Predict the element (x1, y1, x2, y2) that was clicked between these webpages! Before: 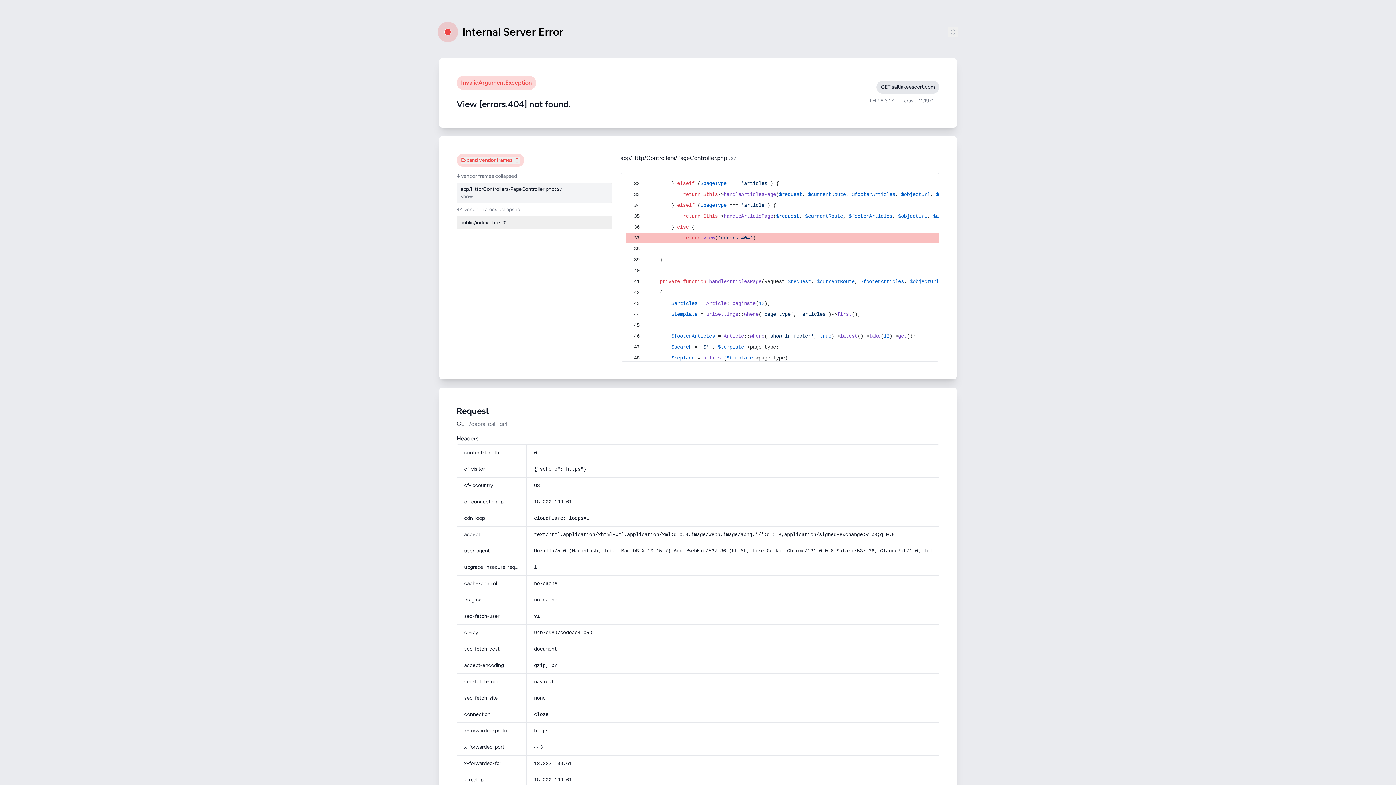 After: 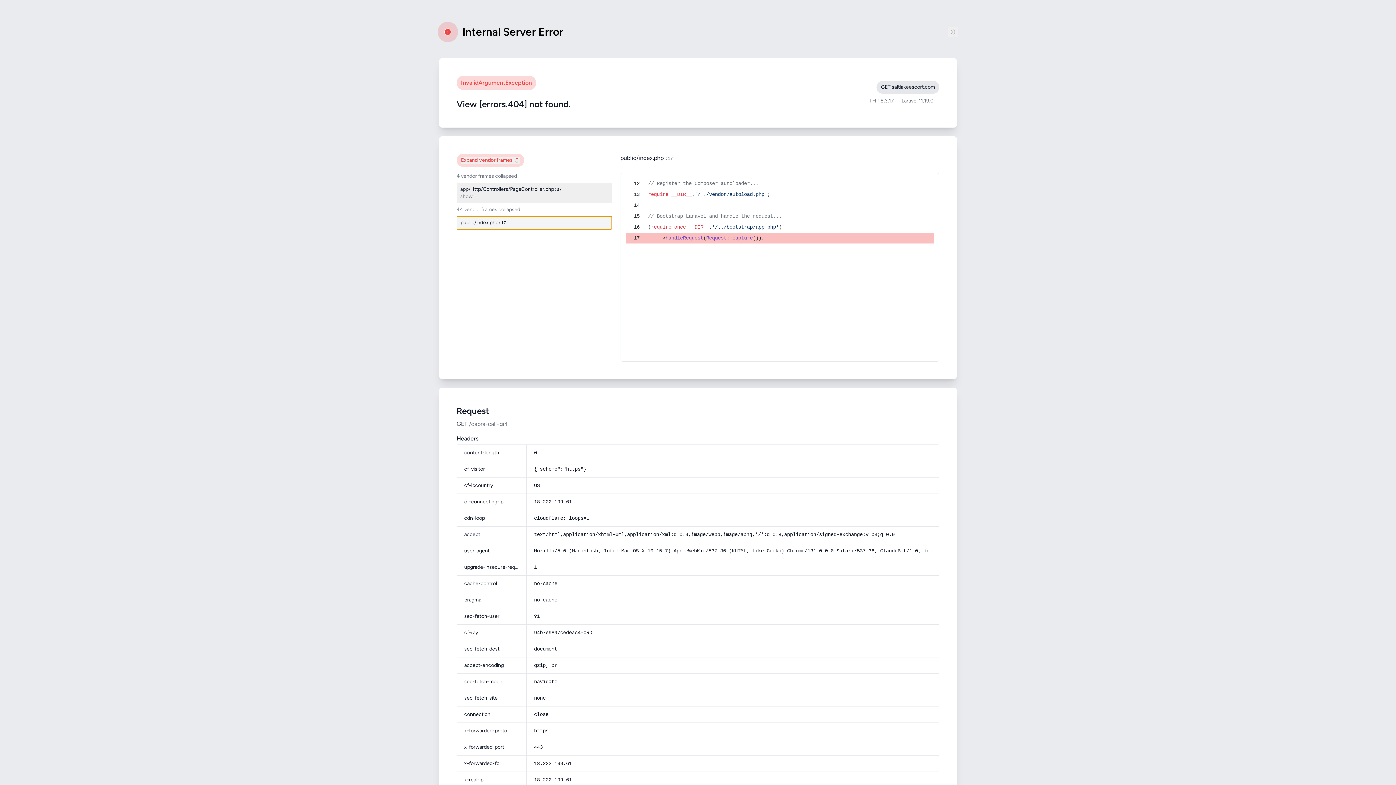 Action: bbox: (456, 216, 611, 229) label: public/index.php
:17